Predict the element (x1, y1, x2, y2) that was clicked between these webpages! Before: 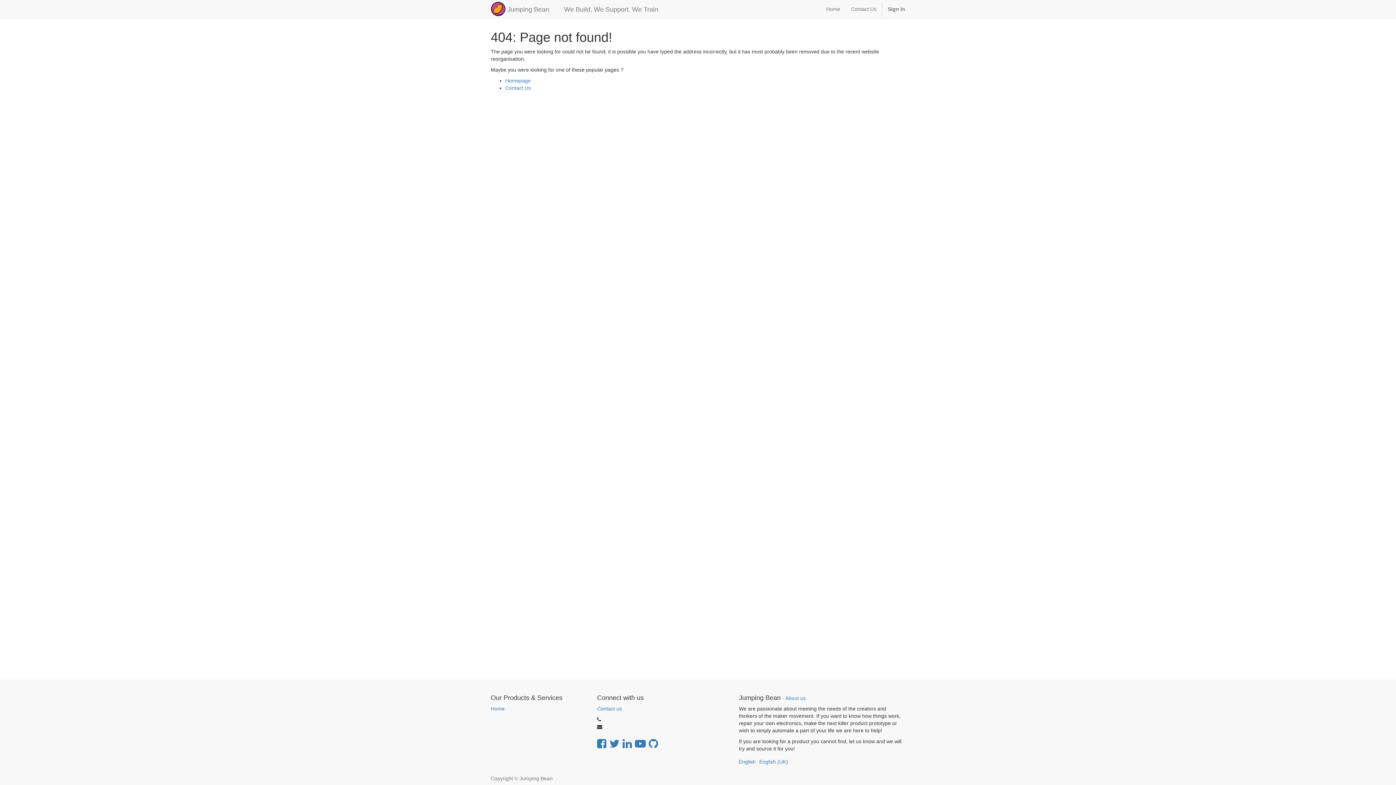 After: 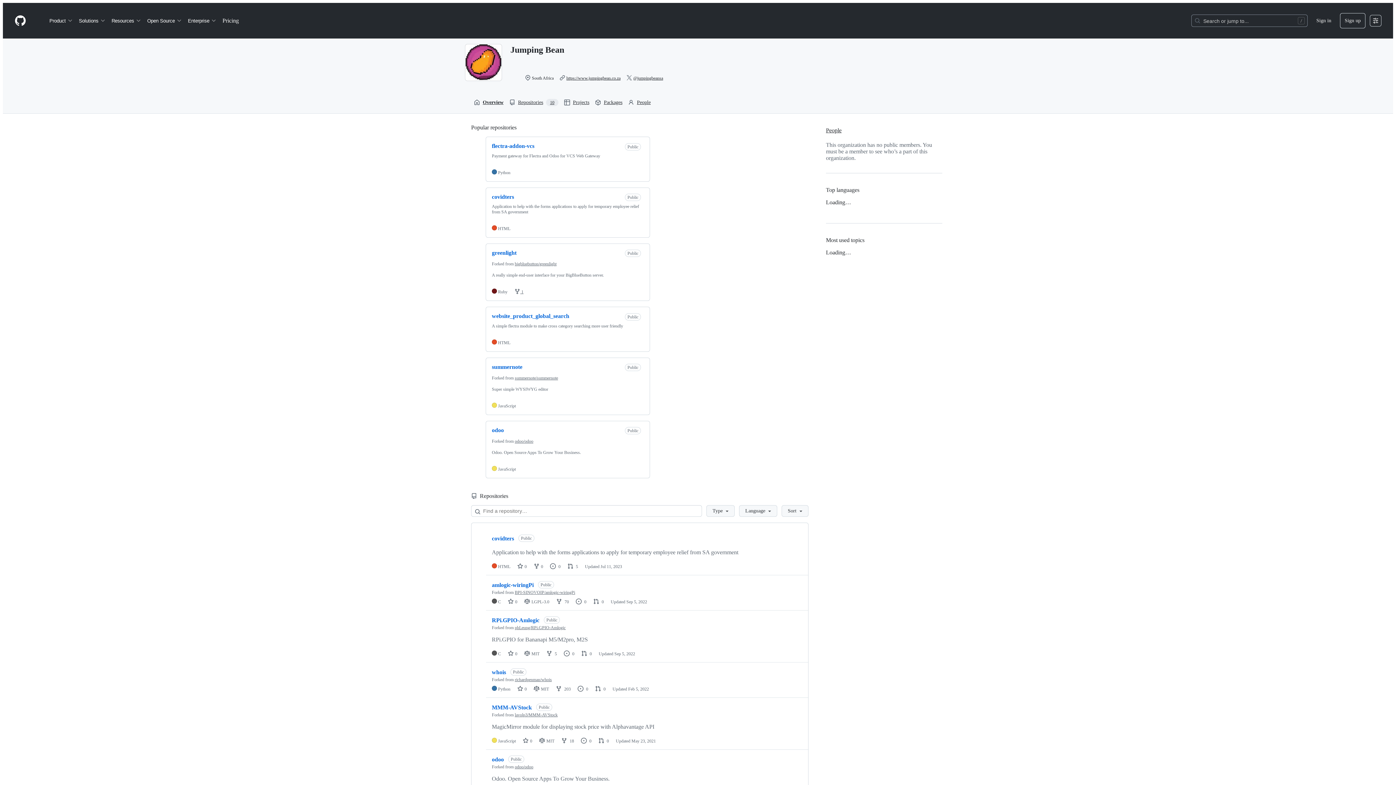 Action: bbox: (648, 738, 658, 750)